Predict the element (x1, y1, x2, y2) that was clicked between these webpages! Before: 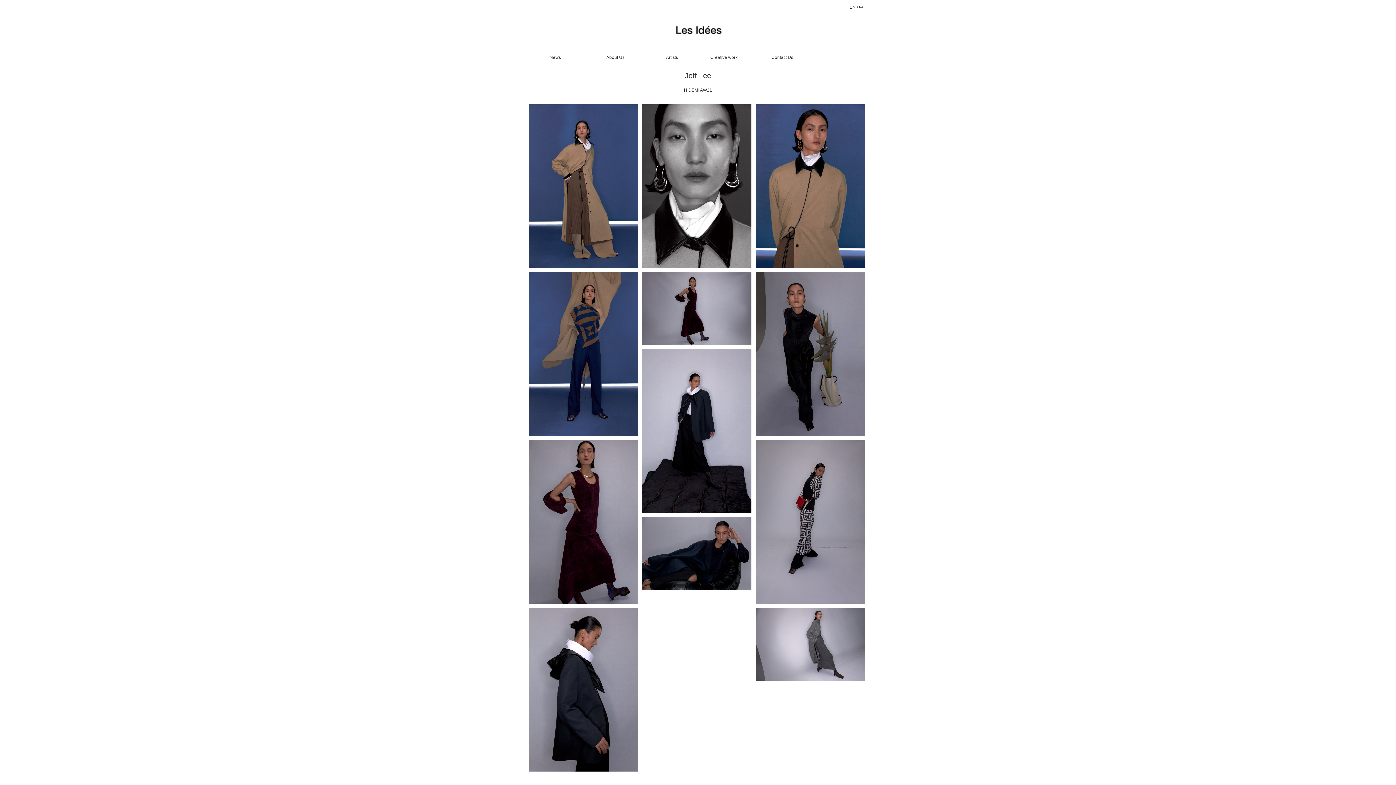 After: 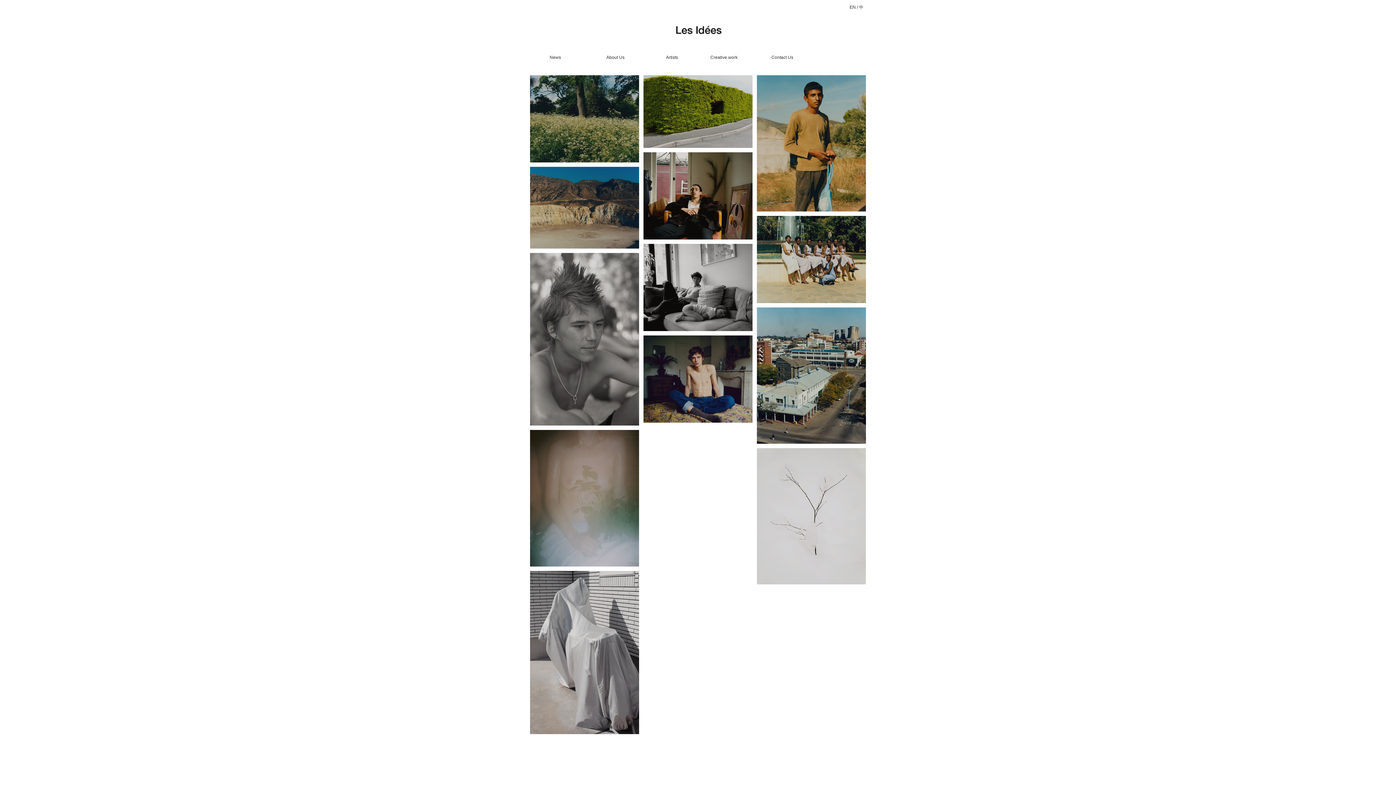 Action: label: Creative work bbox: (710, 54, 737, 60)